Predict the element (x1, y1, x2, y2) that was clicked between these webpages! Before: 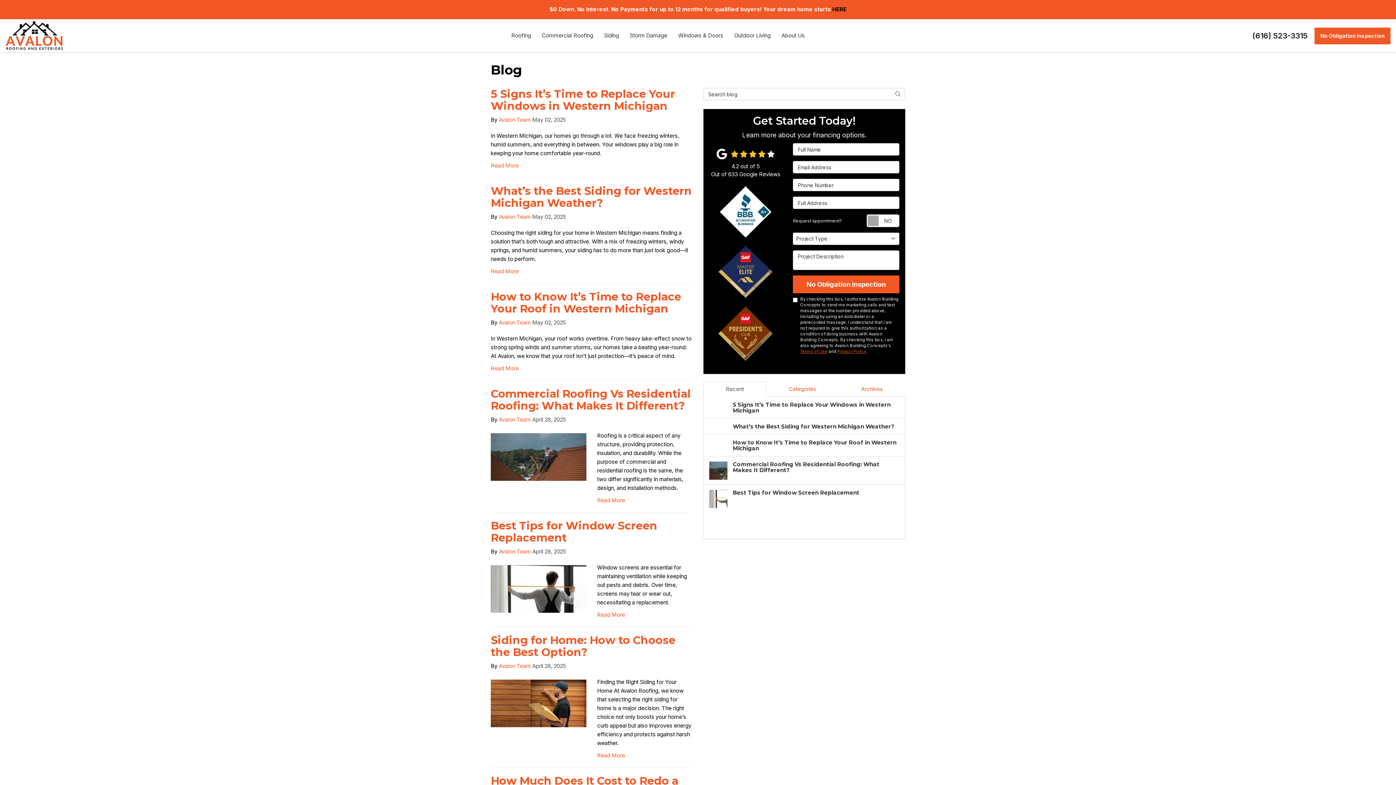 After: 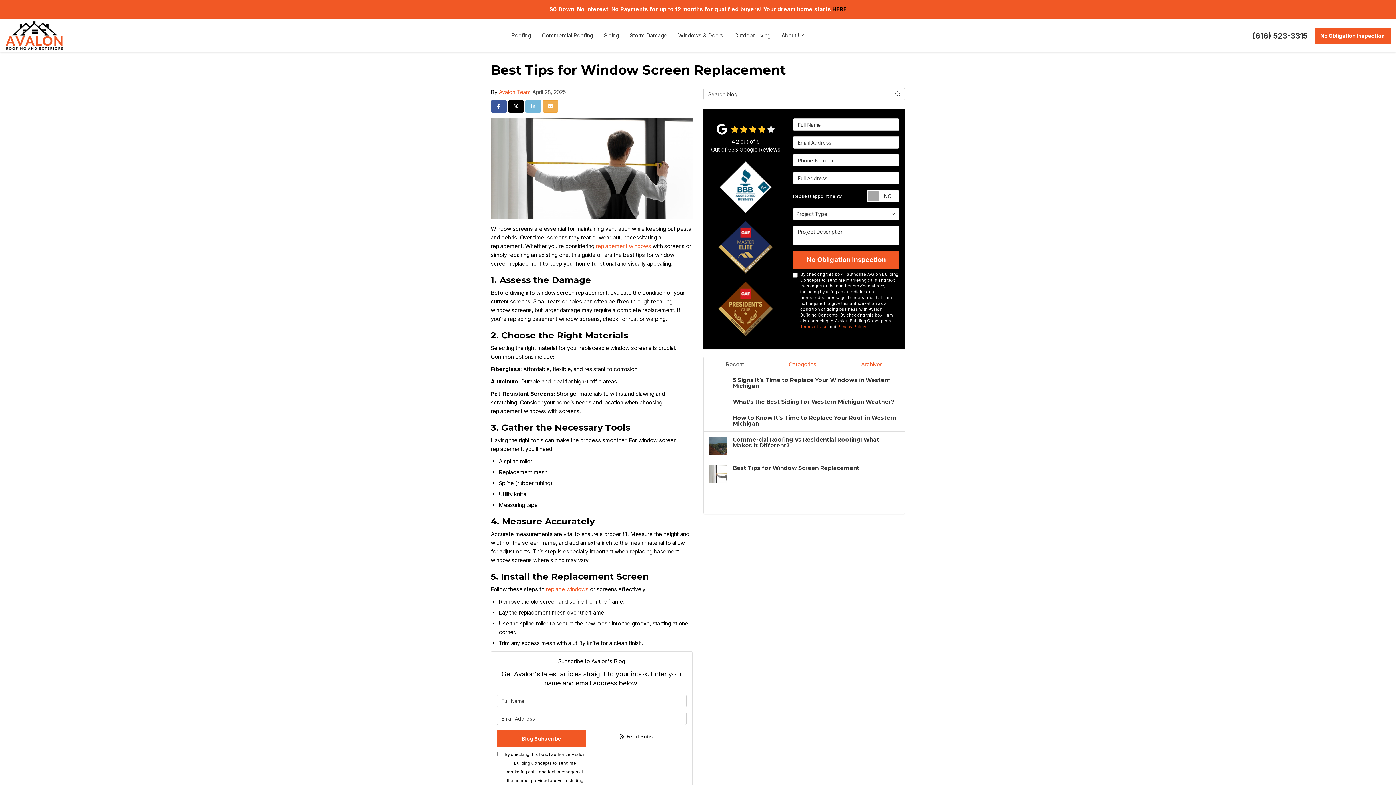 Action: bbox: (490, 565, 586, 613)